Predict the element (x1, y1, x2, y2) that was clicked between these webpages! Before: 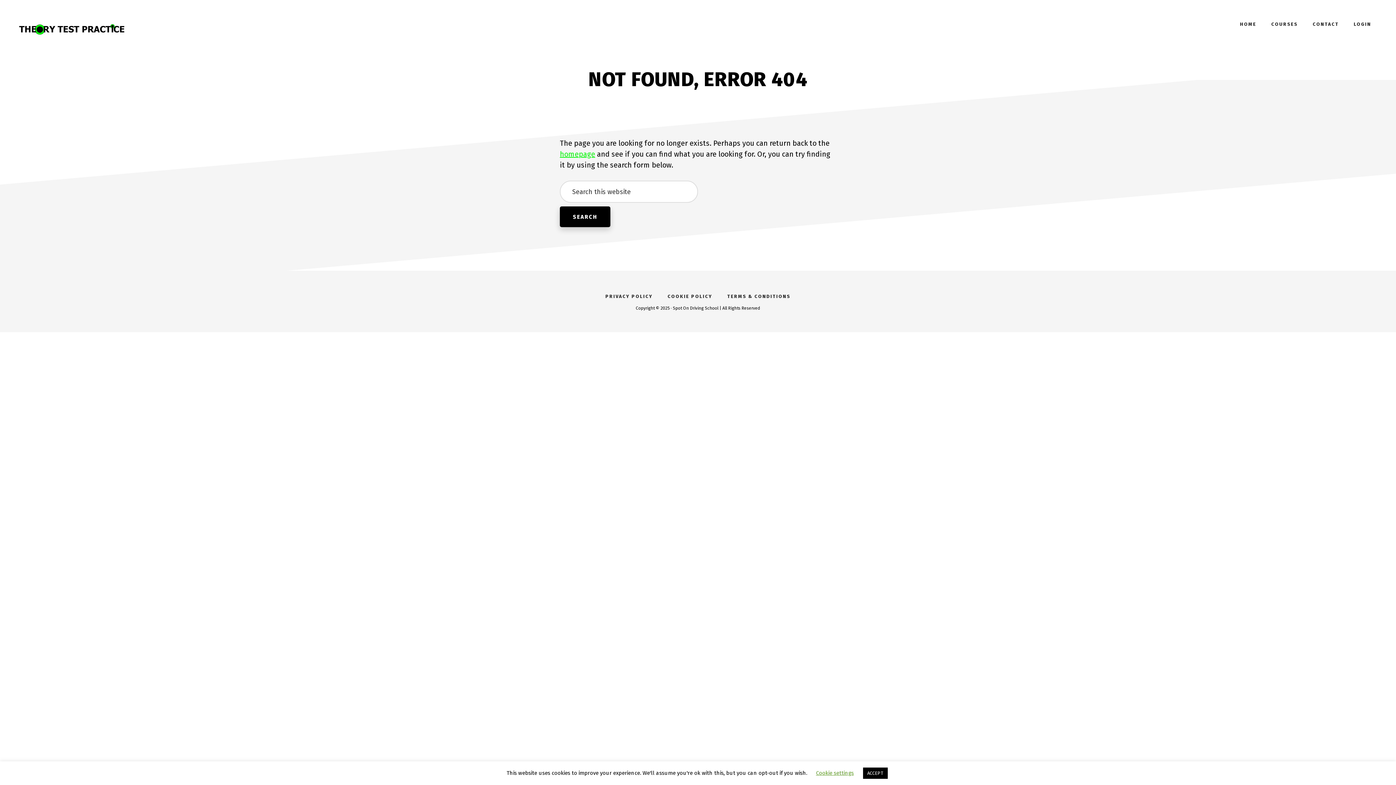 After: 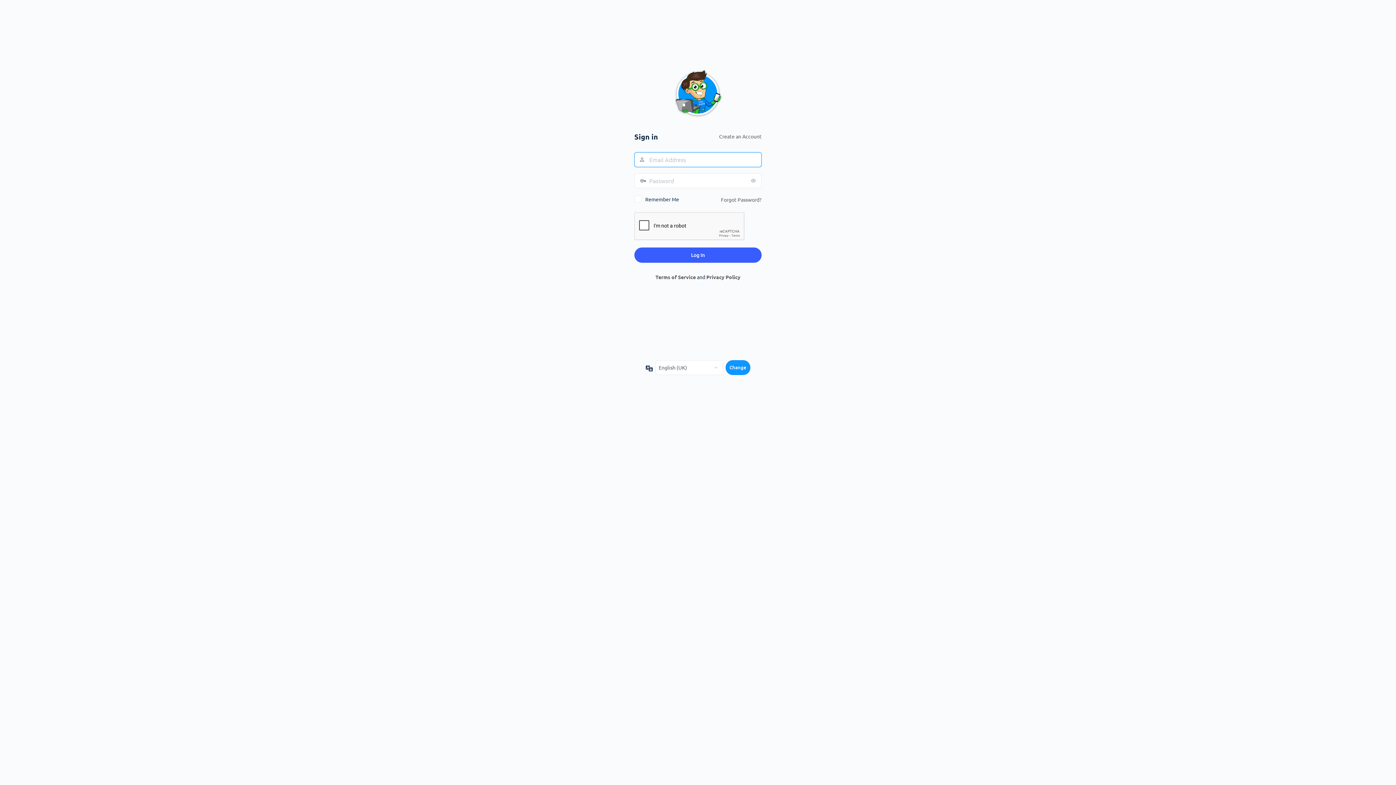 Action: label: LOGIN bbox: (1347, 14, 1378, 33)